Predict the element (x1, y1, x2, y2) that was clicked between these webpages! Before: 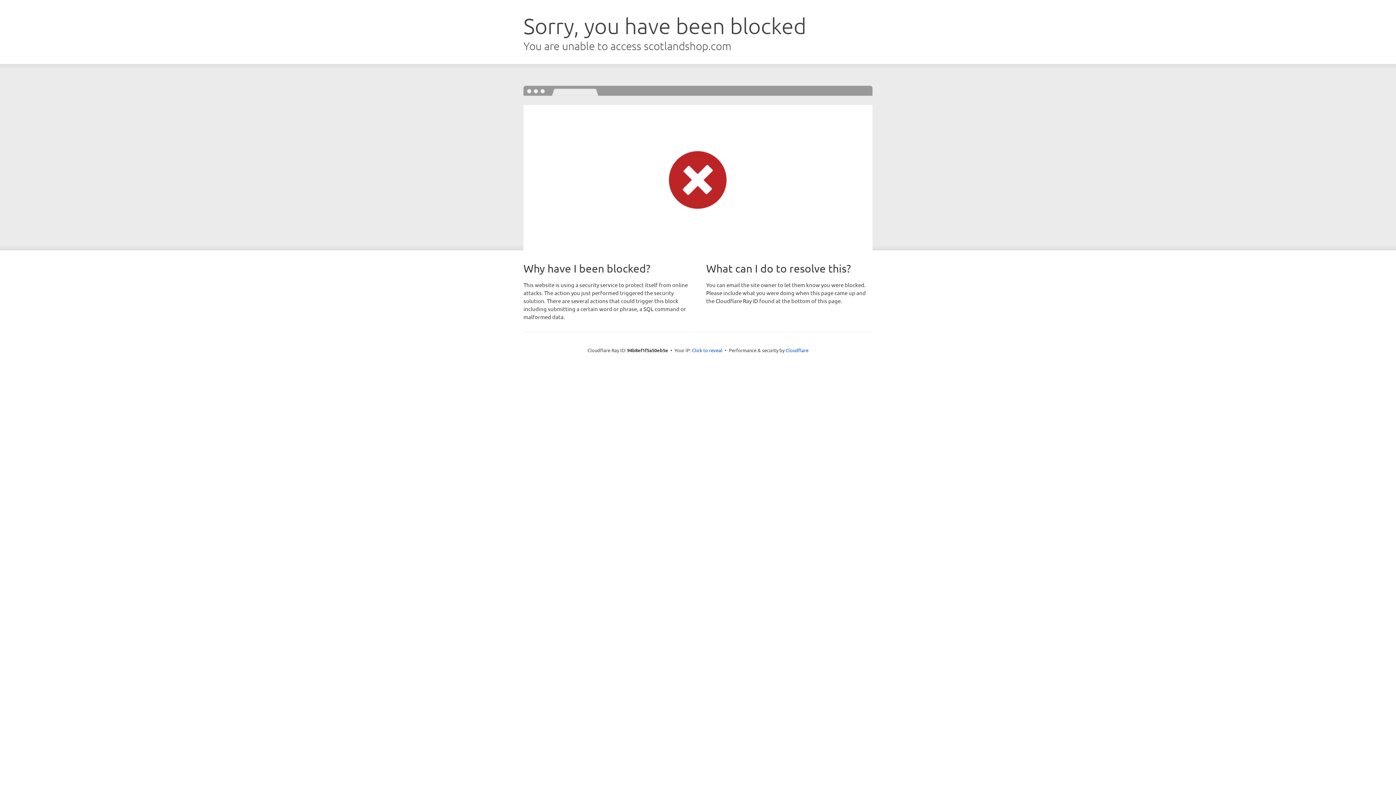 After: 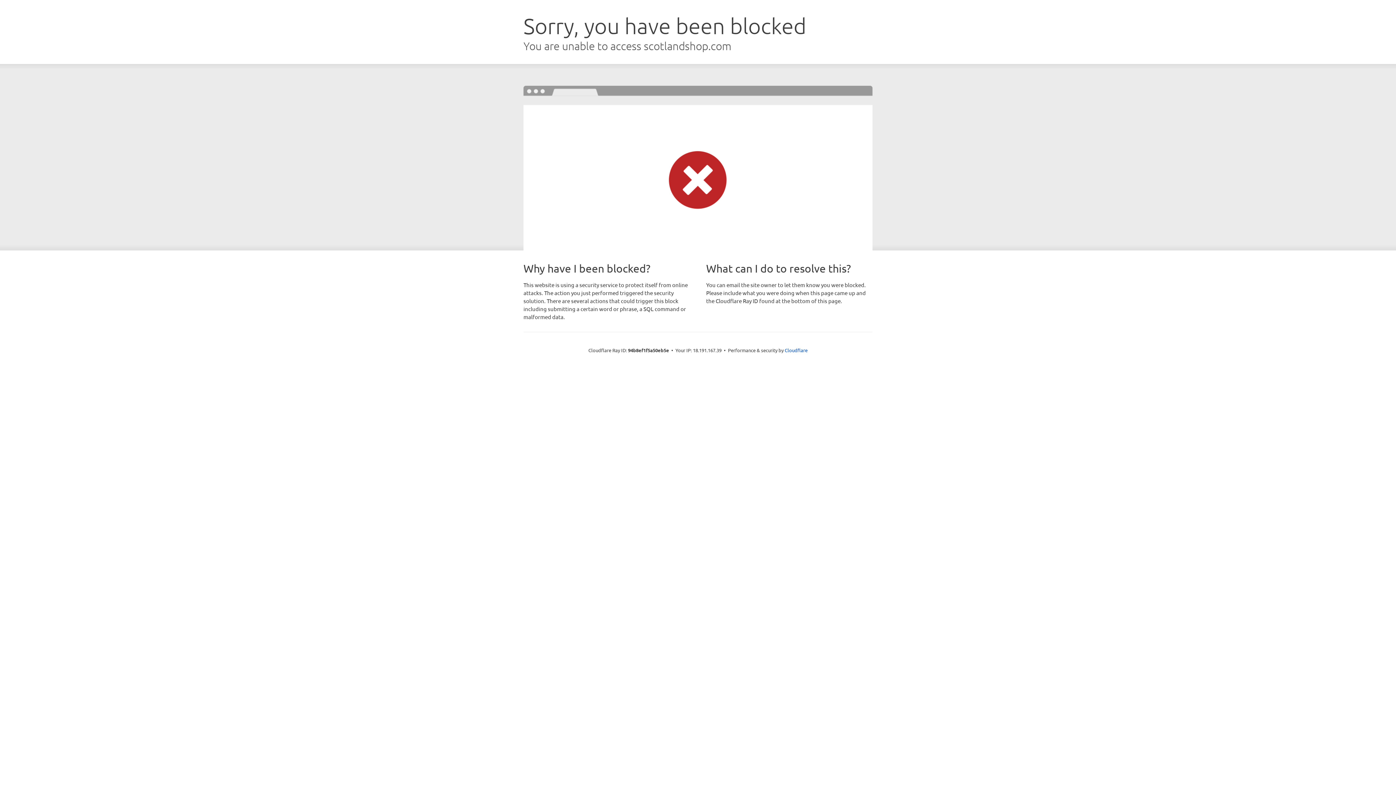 Action: label: Click to reveal bbox: (692, 346, 722, 353)